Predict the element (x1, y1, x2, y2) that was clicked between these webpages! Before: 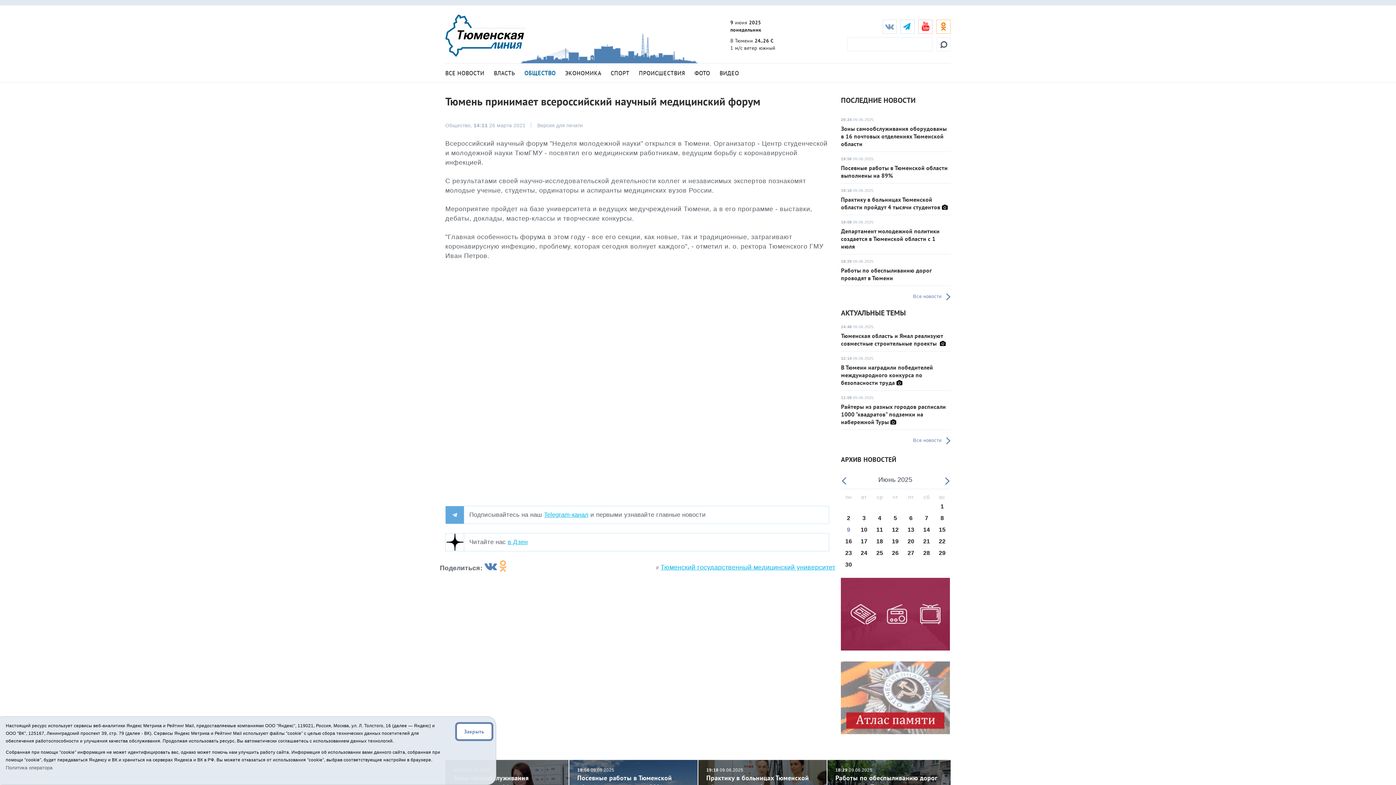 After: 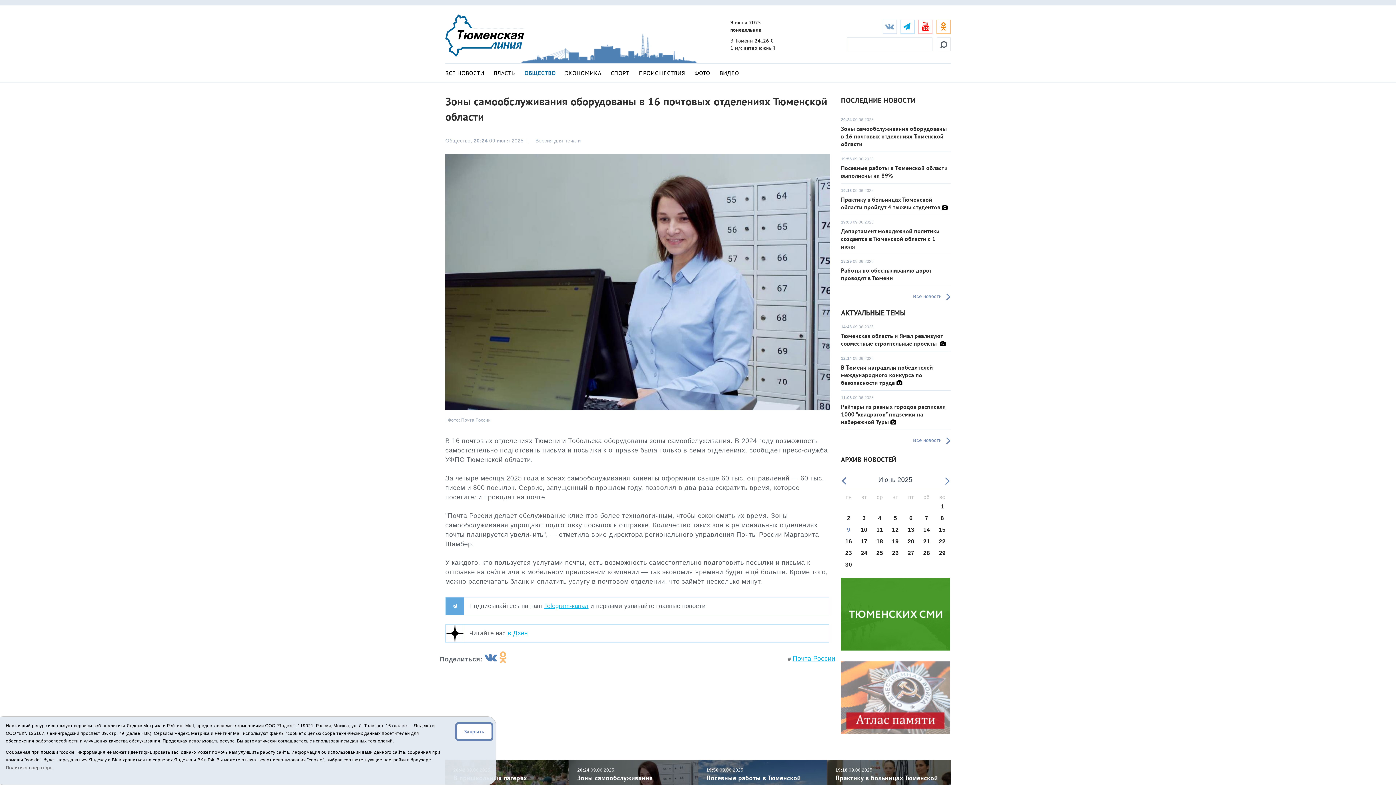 Action: bbox: (841, 125, 947, 147) label: Зоны самообслуживания оборудованы в 16 почтовых отделениях Тюменской области